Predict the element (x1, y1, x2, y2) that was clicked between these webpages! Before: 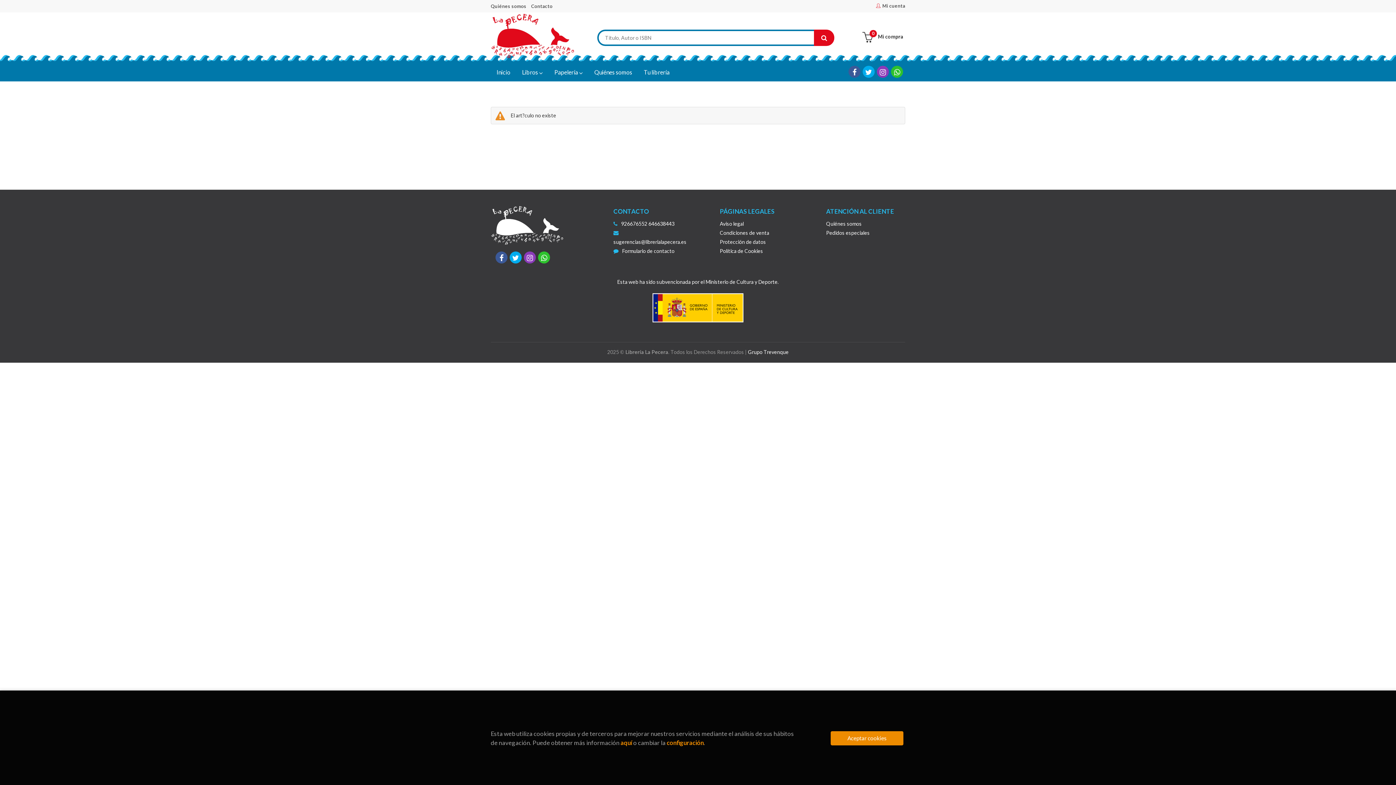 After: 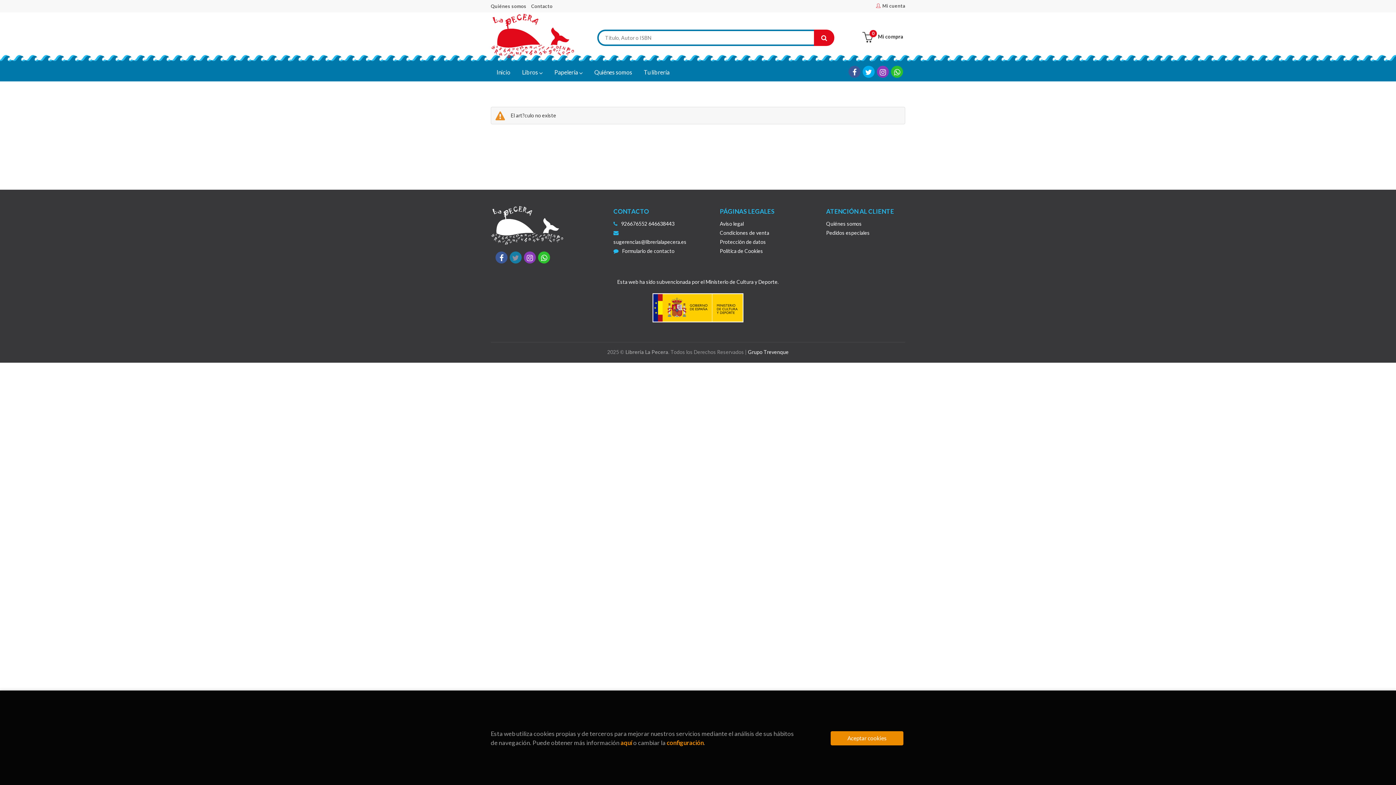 Action: bbox: (509, 251, 521, 263)